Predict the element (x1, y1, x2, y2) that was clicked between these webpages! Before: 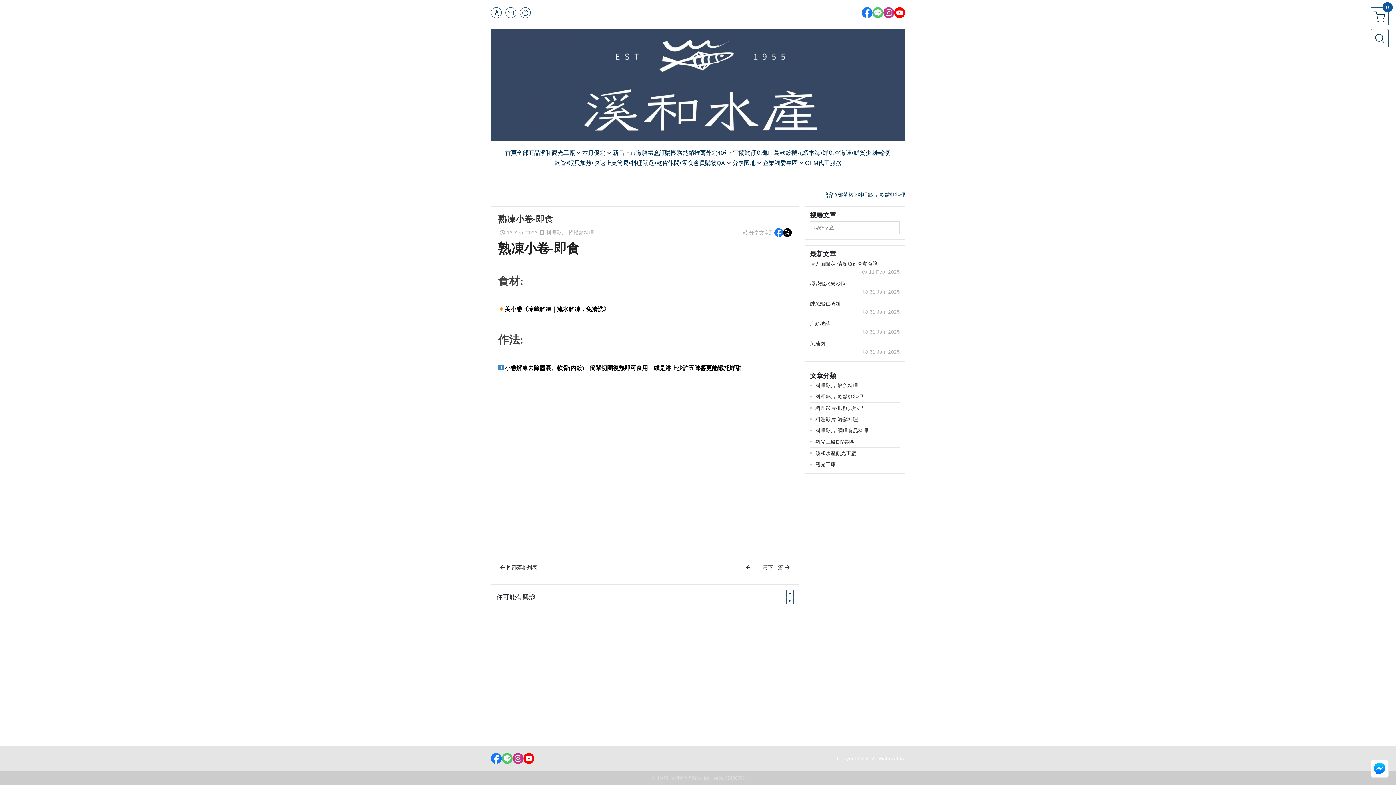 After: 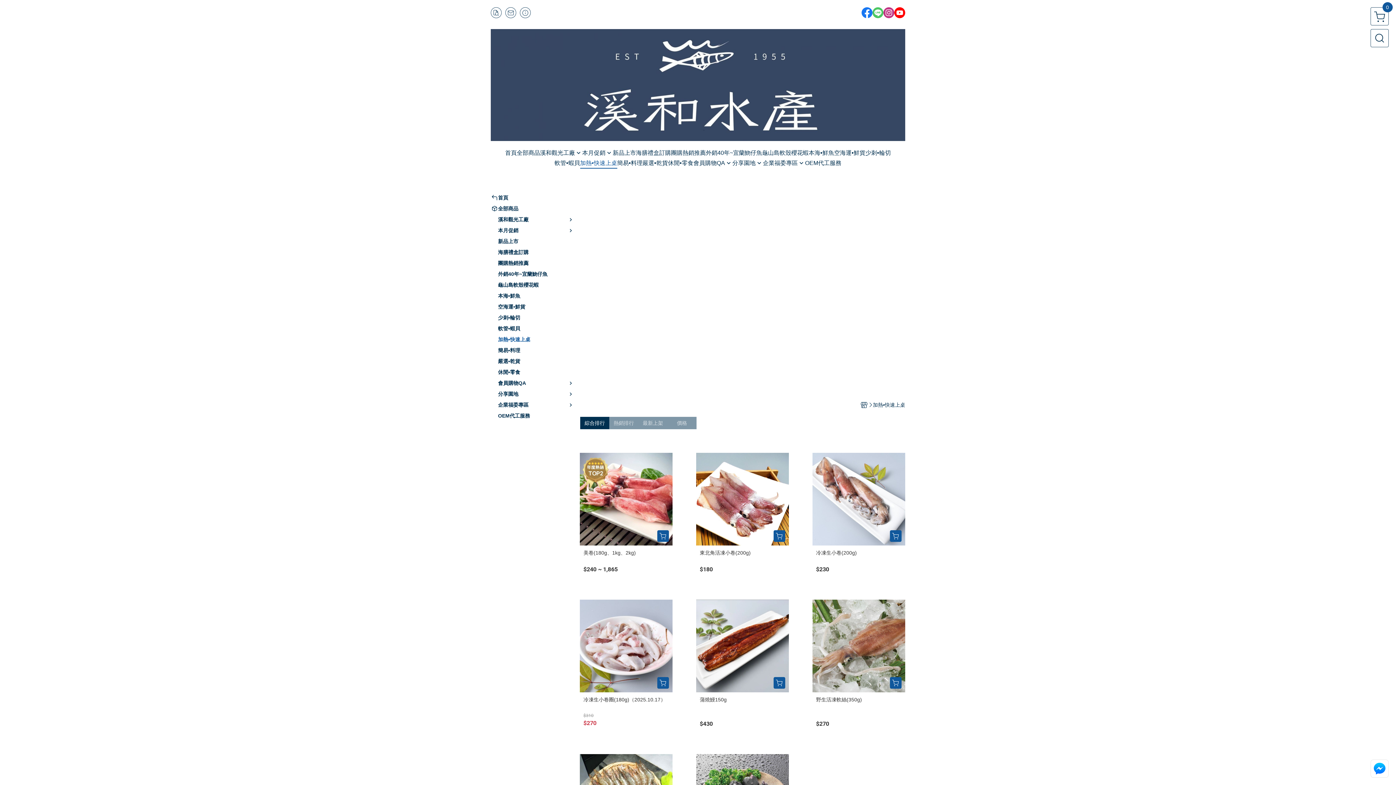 Action: bbox: (580, 158, 617, 168) label: 加熱•快速上桌